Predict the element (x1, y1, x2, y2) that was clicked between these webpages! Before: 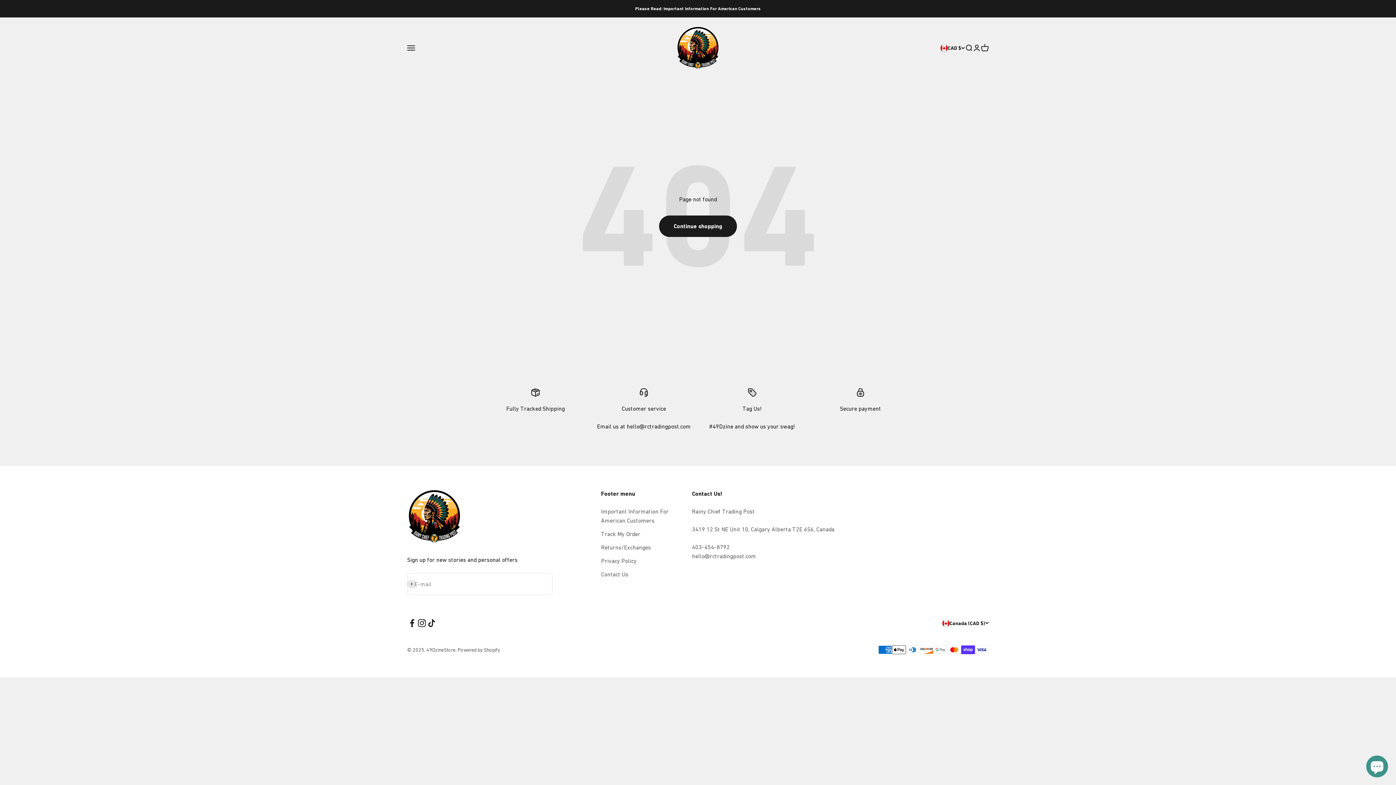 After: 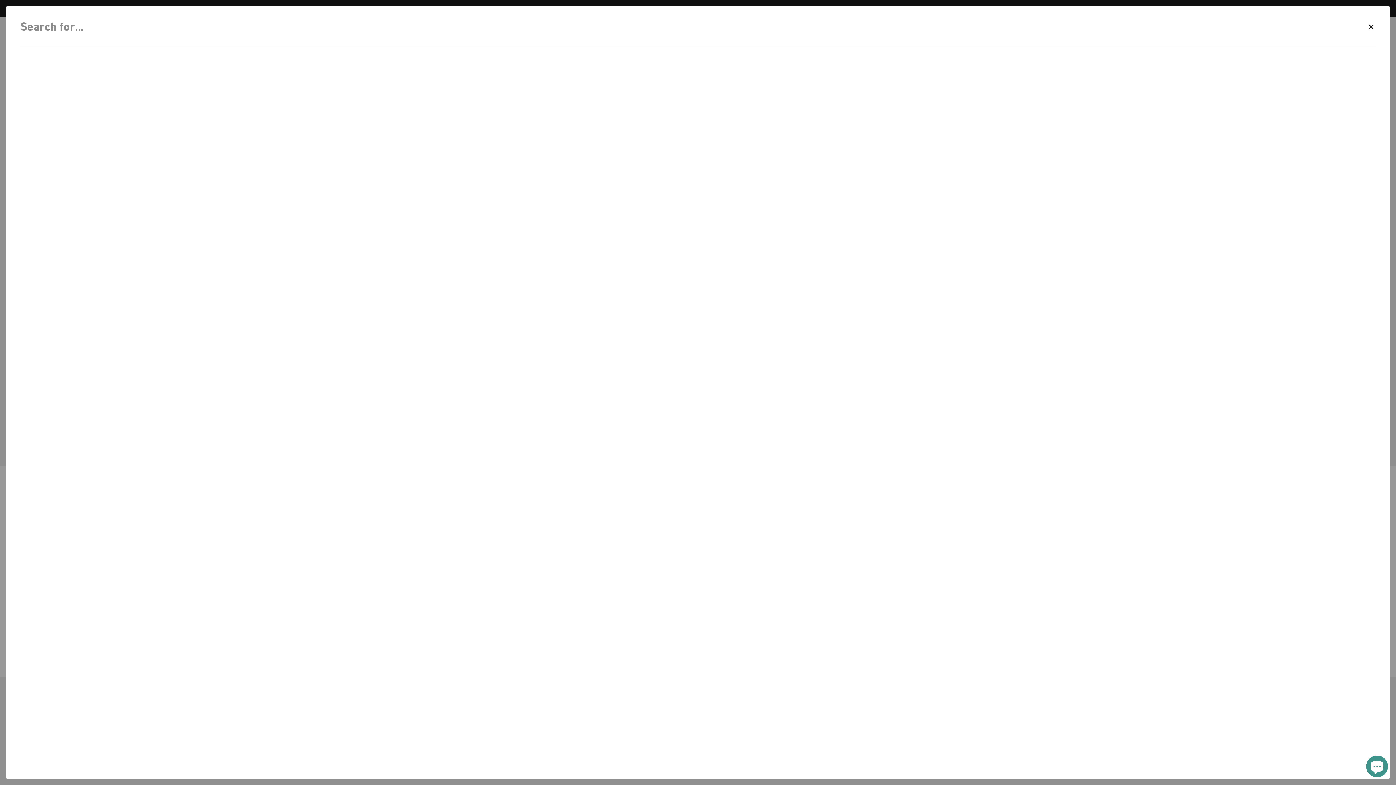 Action: label: Open search bbox: (965, 44, 973, 52)